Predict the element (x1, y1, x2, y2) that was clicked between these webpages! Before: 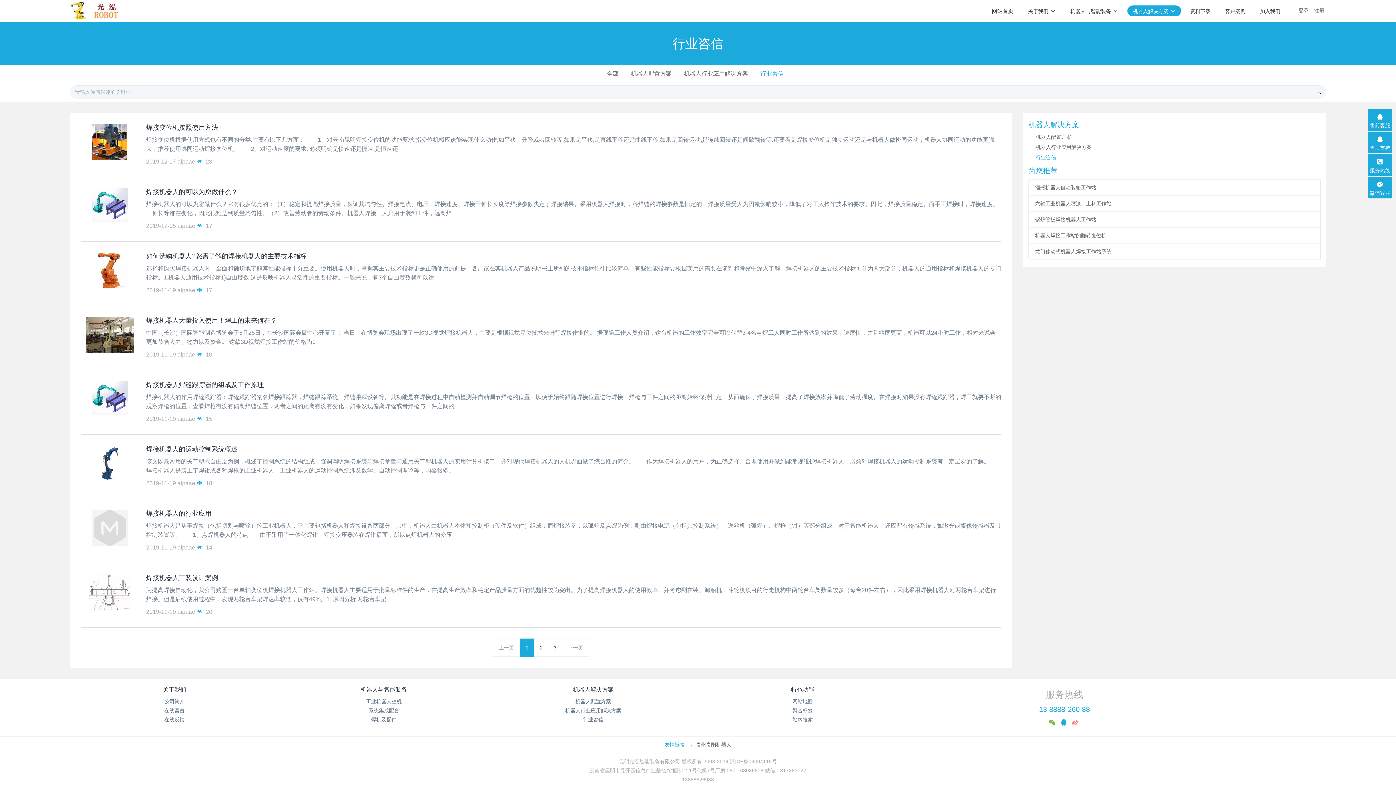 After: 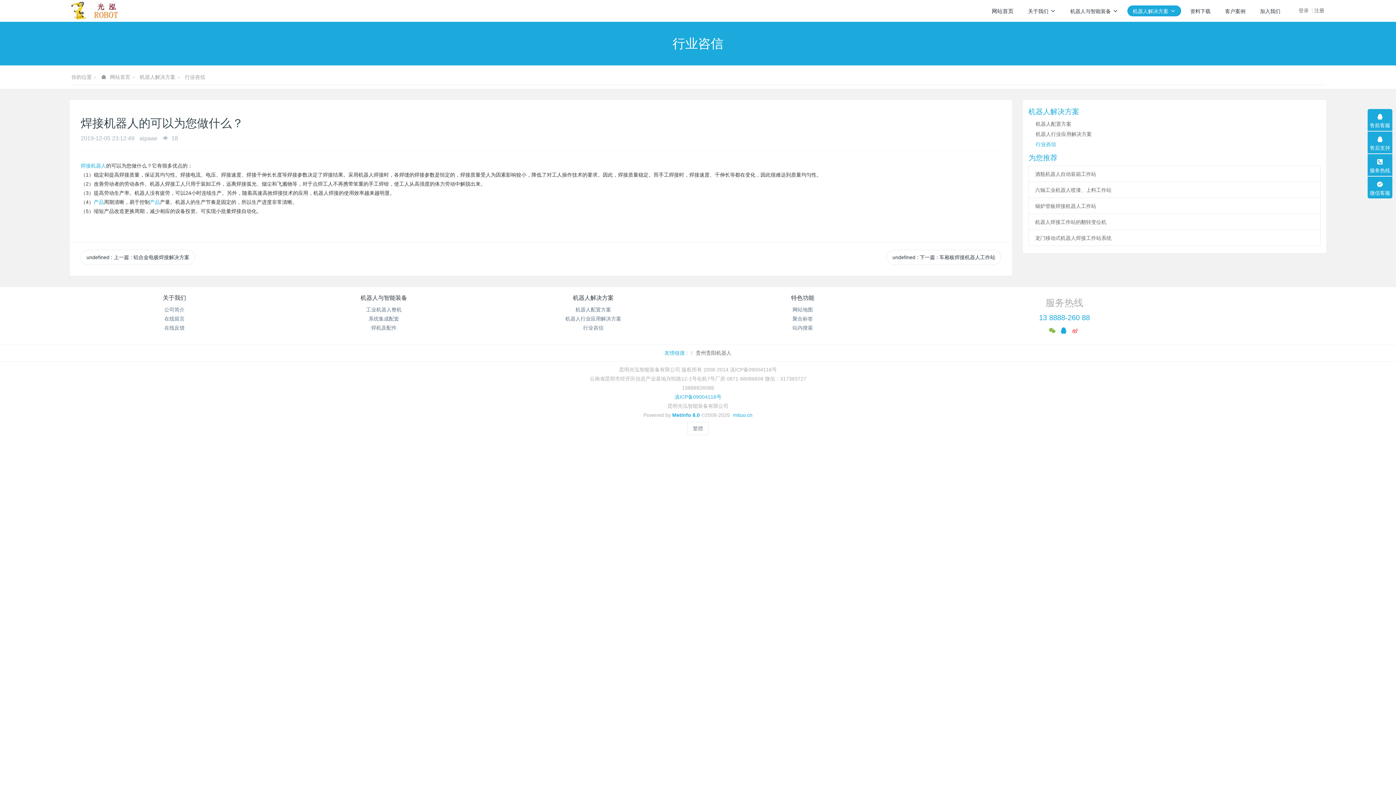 Action: bbox: (146, 188, 237, 195) label: 焊接机器人的可以为您做什么？